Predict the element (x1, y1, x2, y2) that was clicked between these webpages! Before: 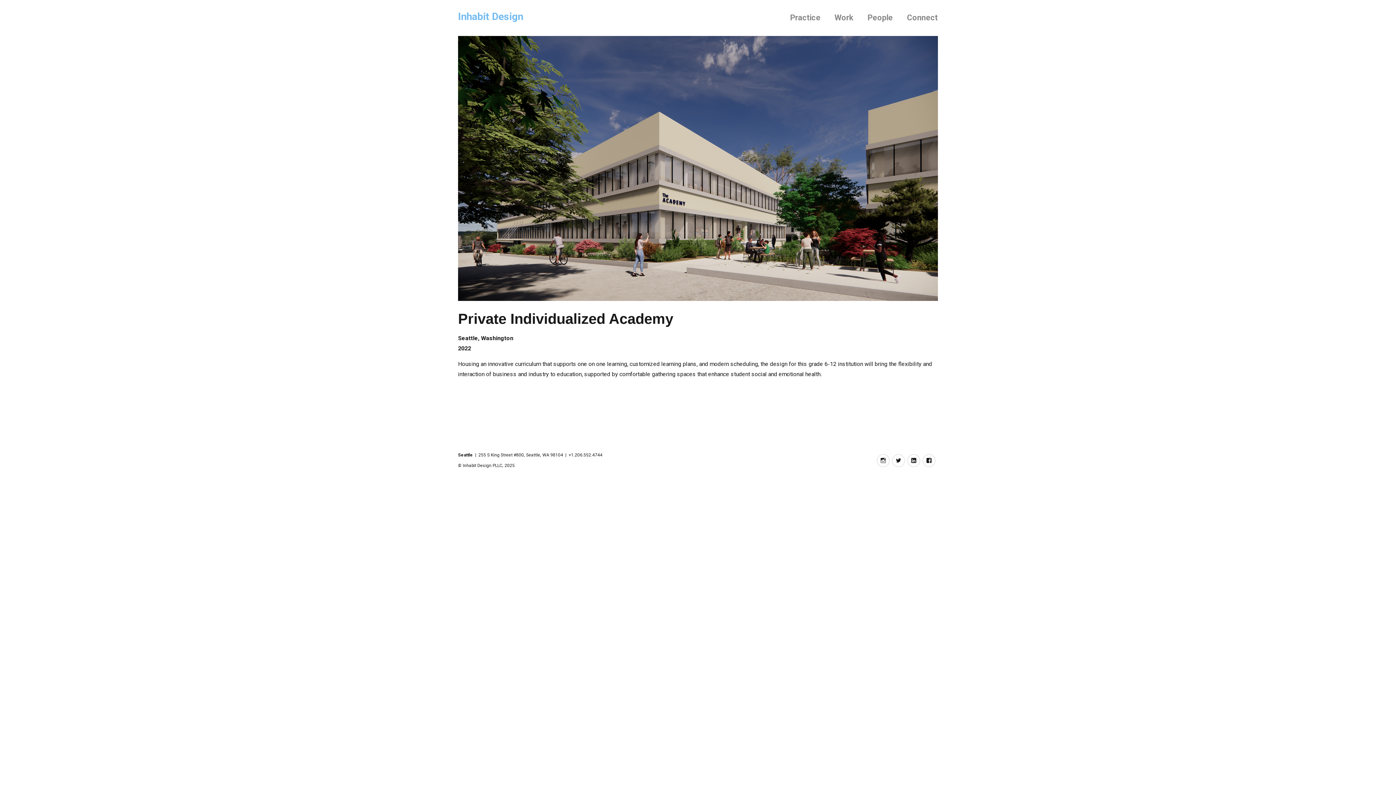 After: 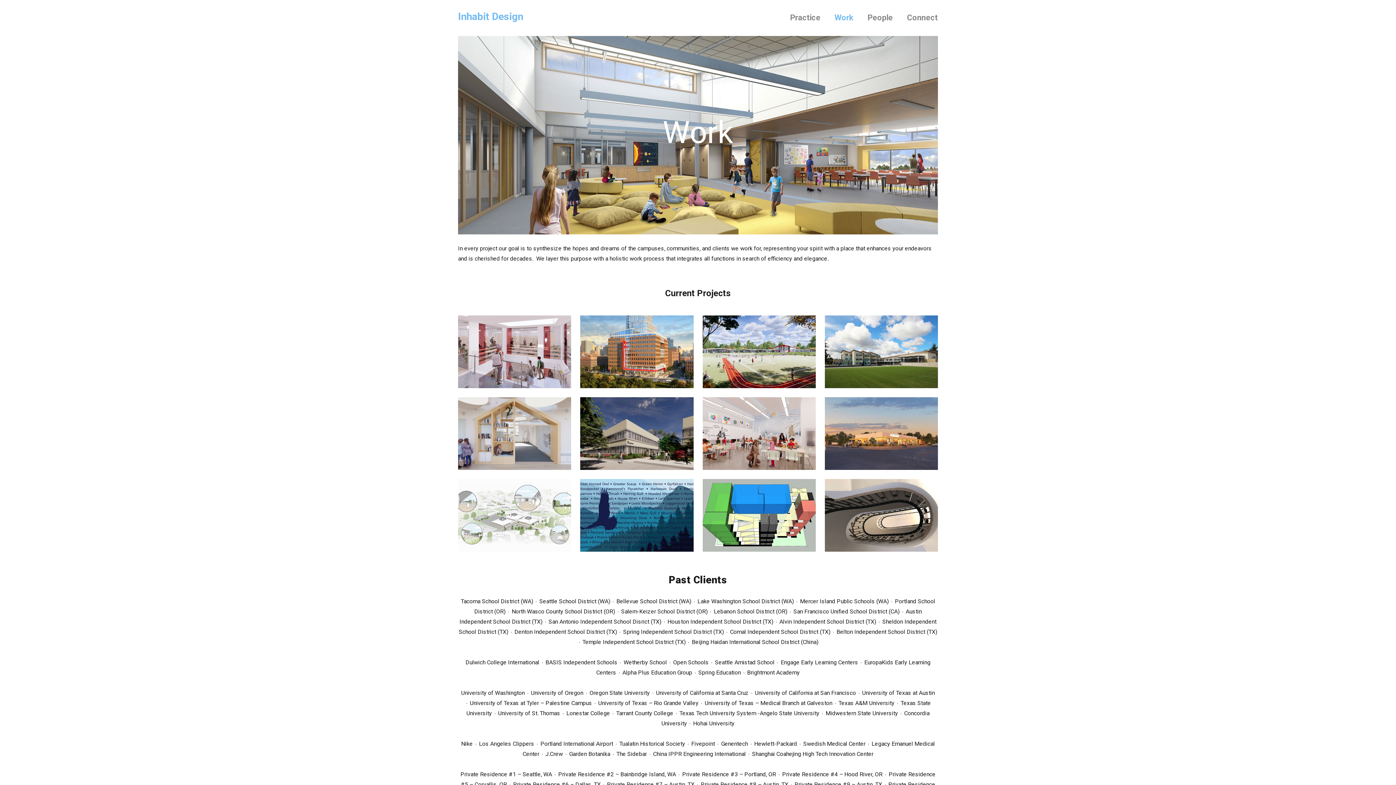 Action: bbox: (827, 7, 860, 28) label: Work